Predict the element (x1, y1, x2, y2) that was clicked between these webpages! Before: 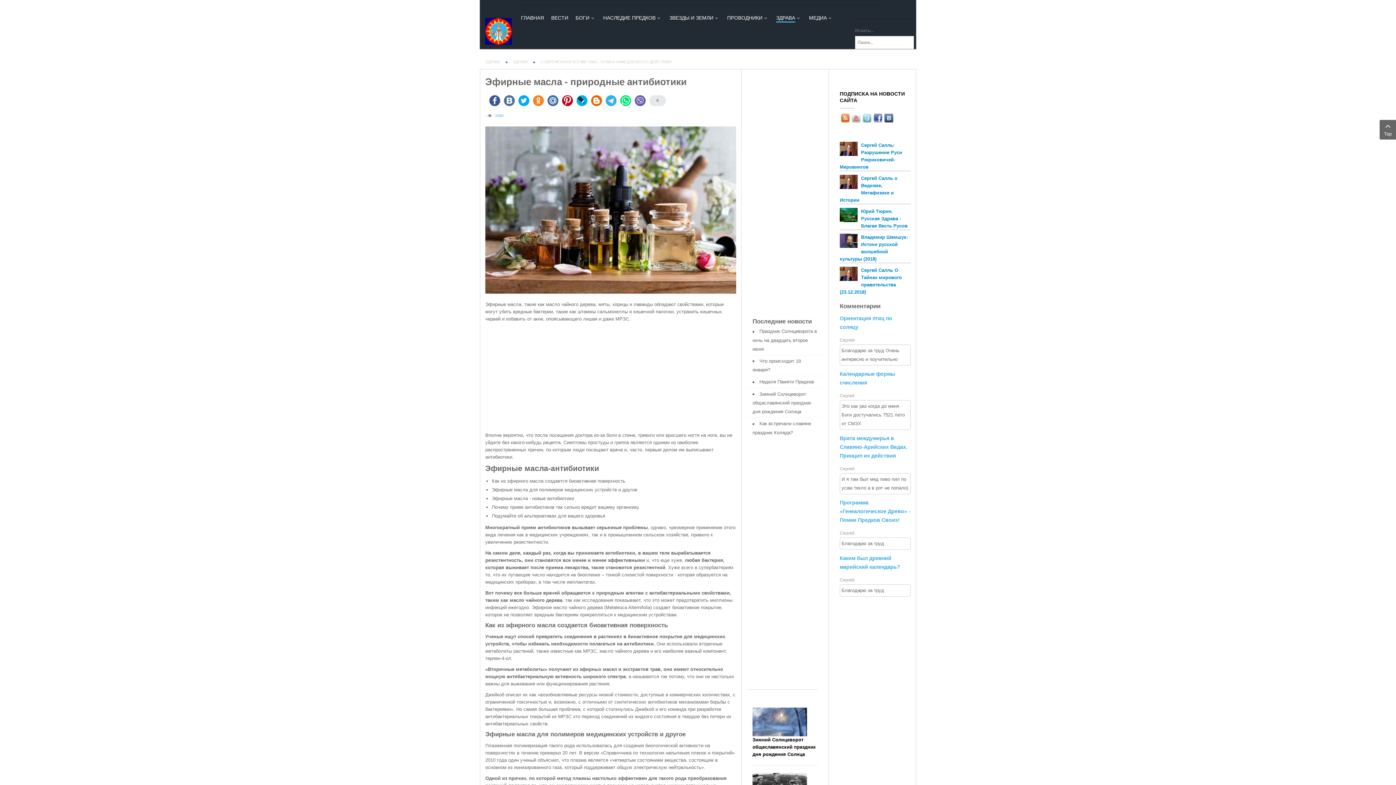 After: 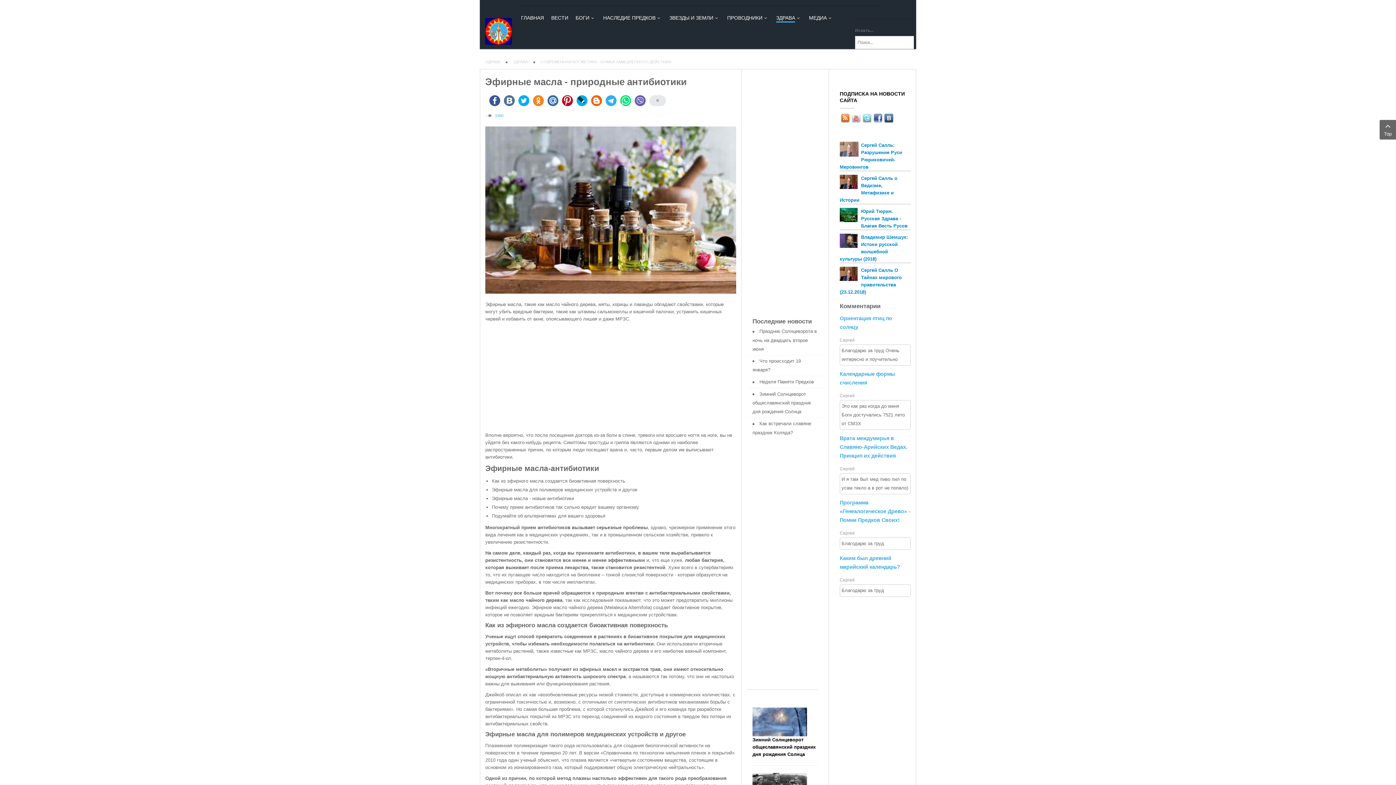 Action: bbox: (840, 145, 857, 151)